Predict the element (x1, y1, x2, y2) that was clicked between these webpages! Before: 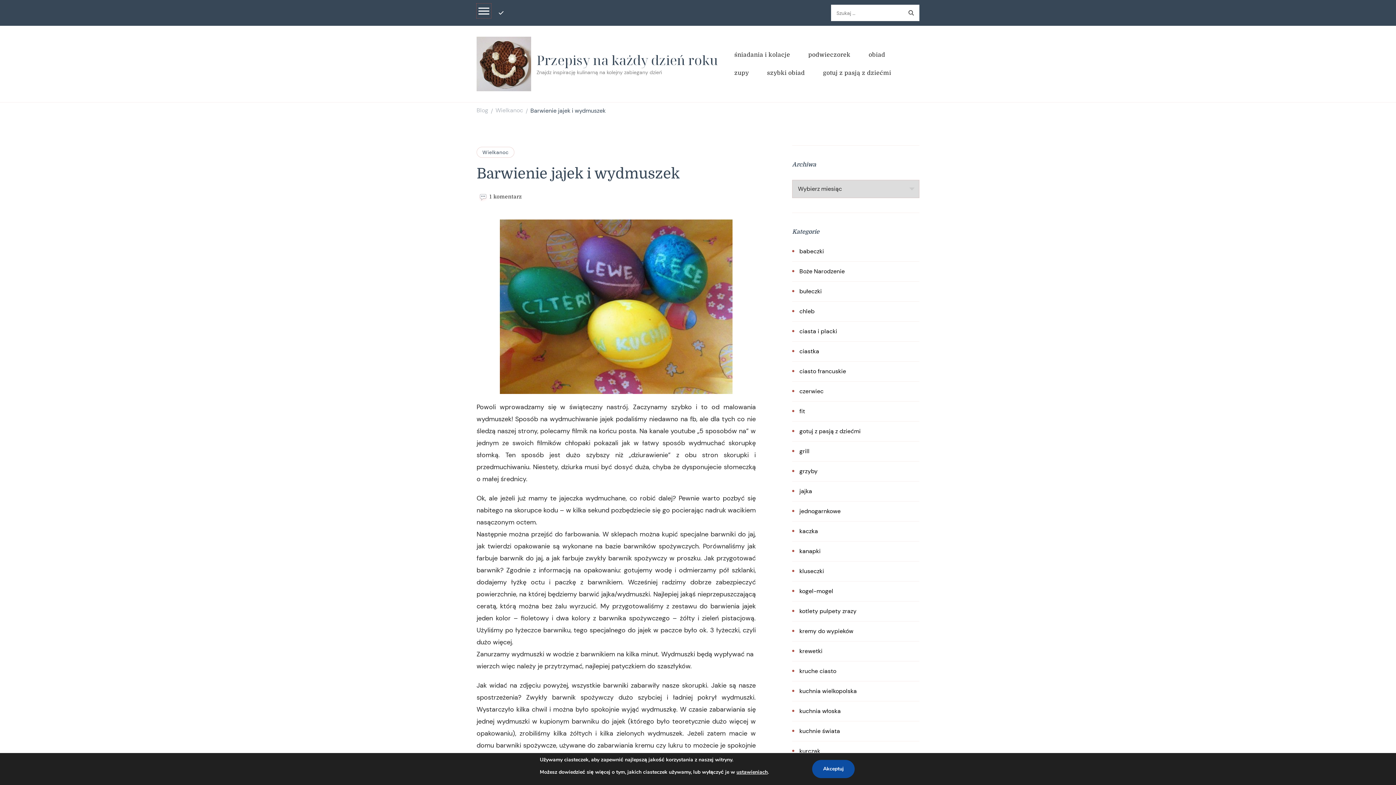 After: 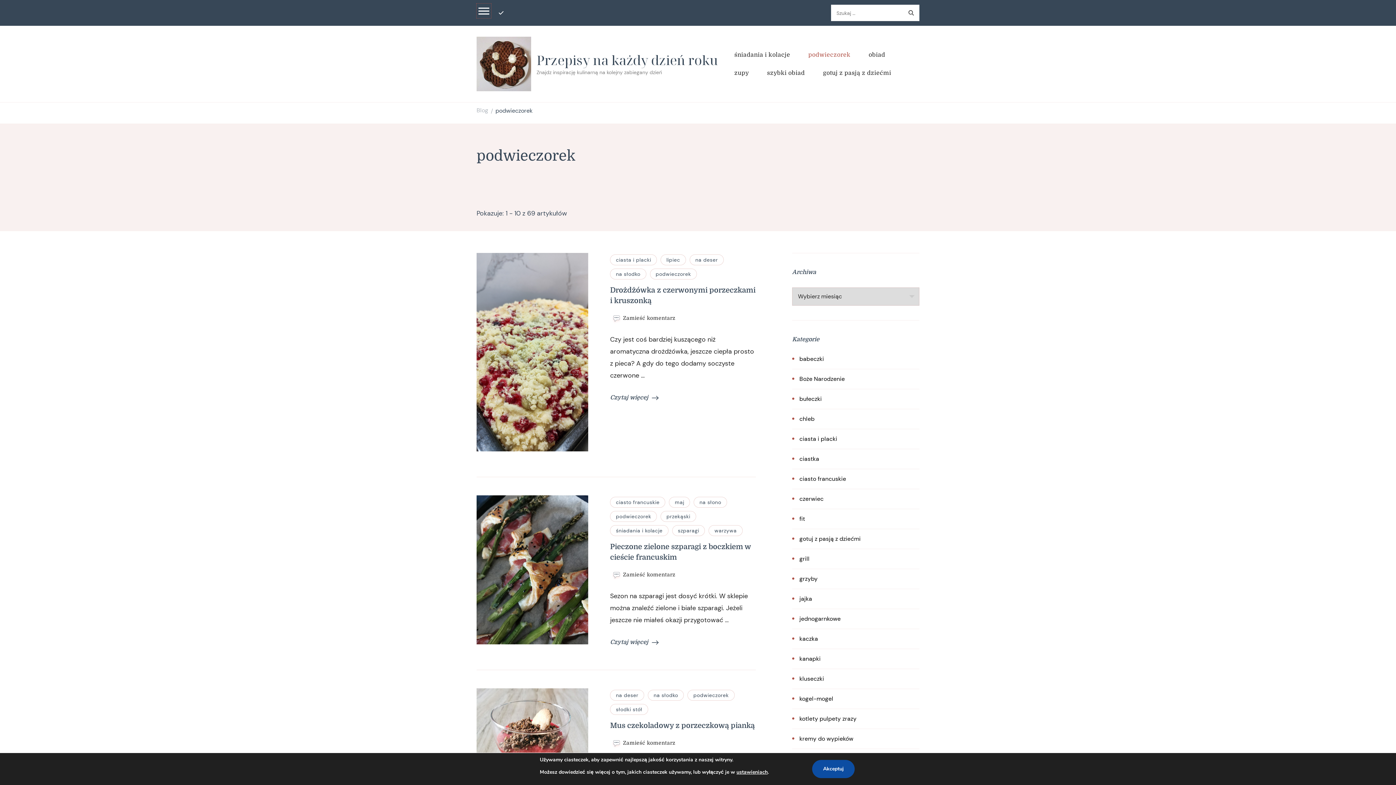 Action: label: podwieczorek bbox: (799, 45, 859, 64)